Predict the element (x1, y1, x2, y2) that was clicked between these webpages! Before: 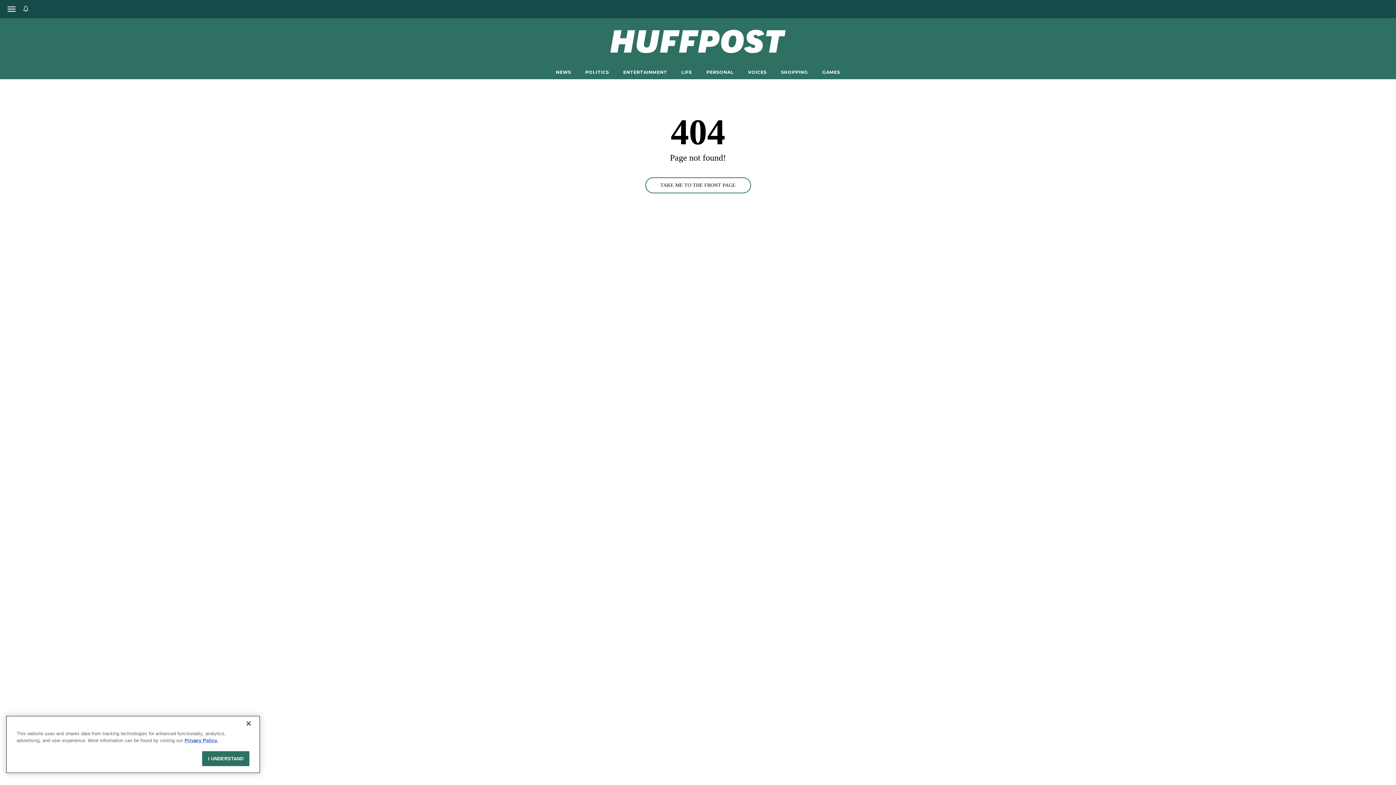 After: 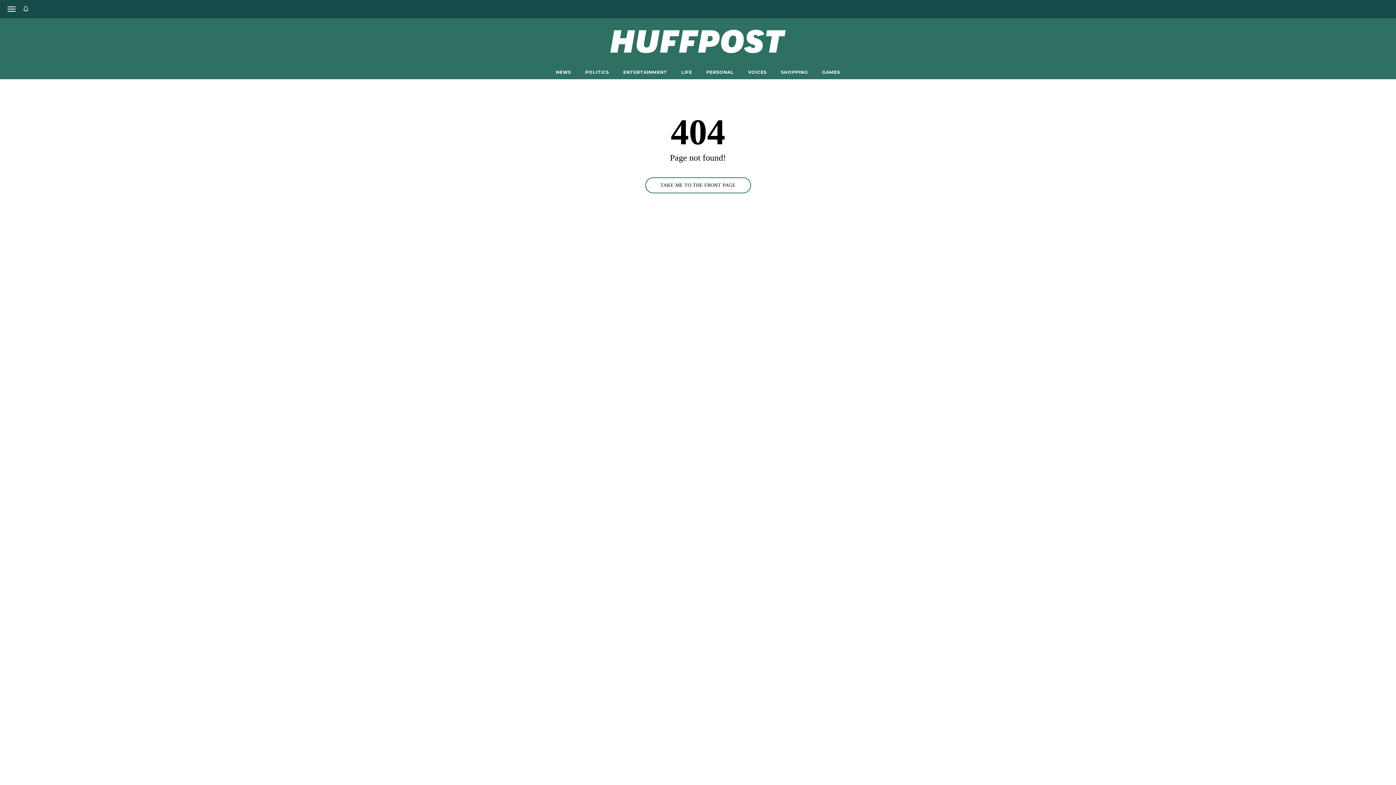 Action: label: Close bbox: (240, 716, 256, 732)